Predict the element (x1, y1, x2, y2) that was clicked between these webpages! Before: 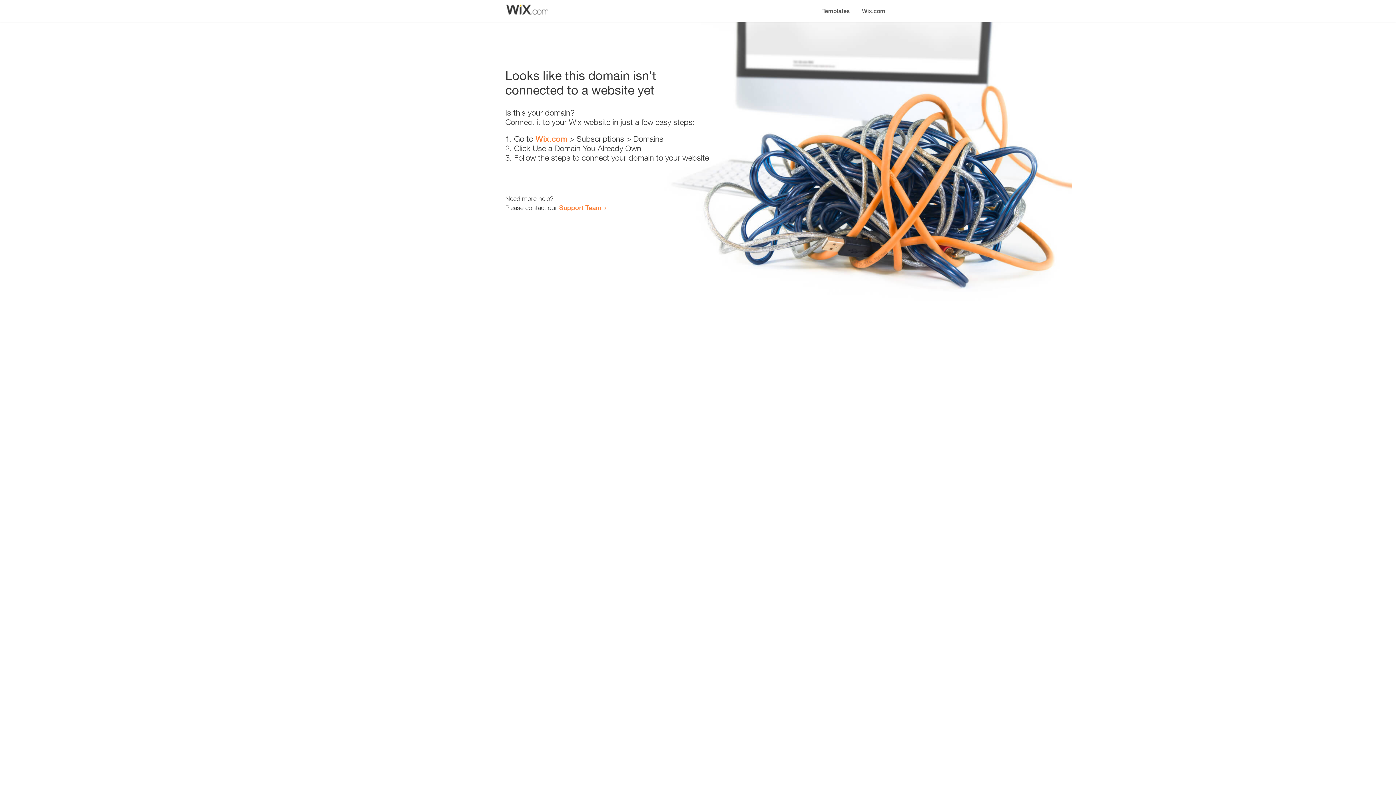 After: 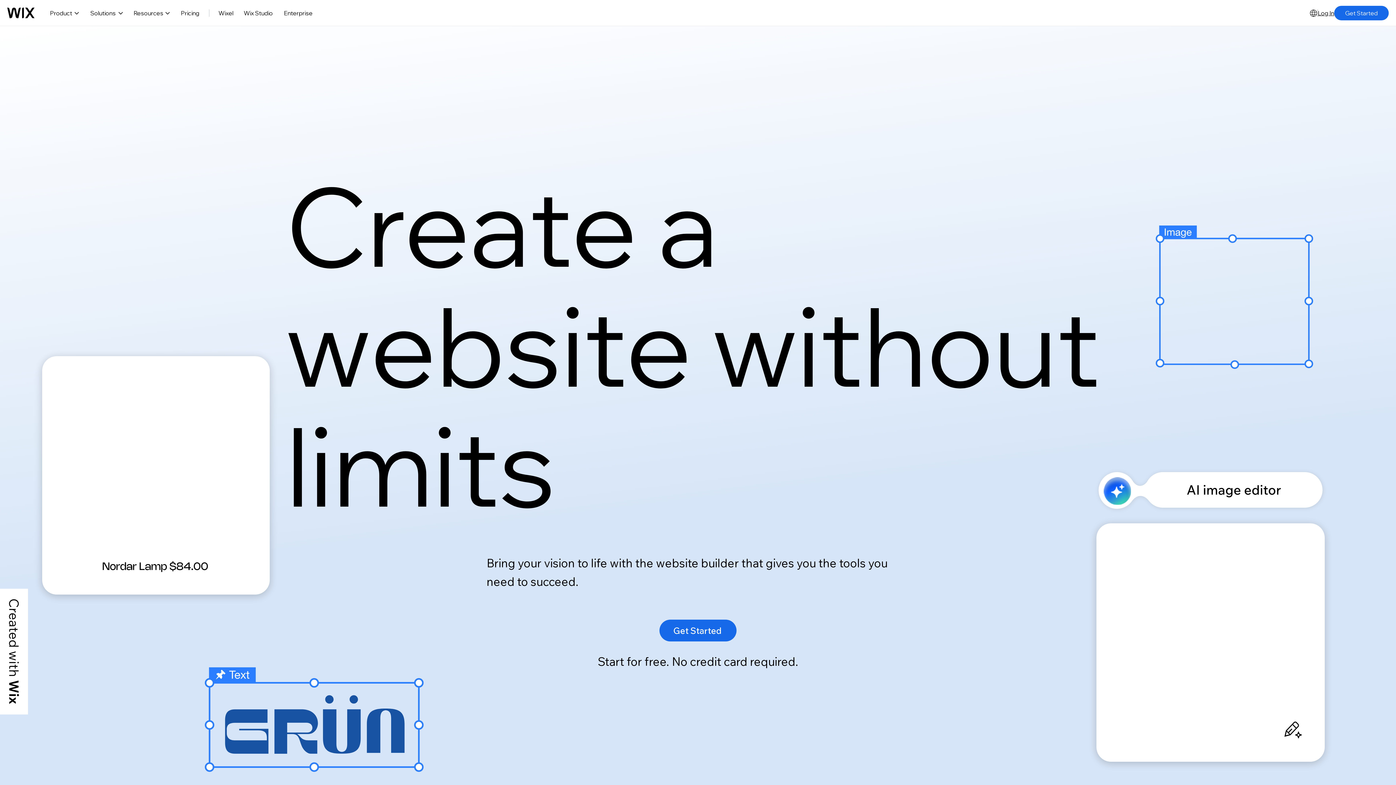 Action: bbox: (535, 134, 567, 143) label: Wix.com